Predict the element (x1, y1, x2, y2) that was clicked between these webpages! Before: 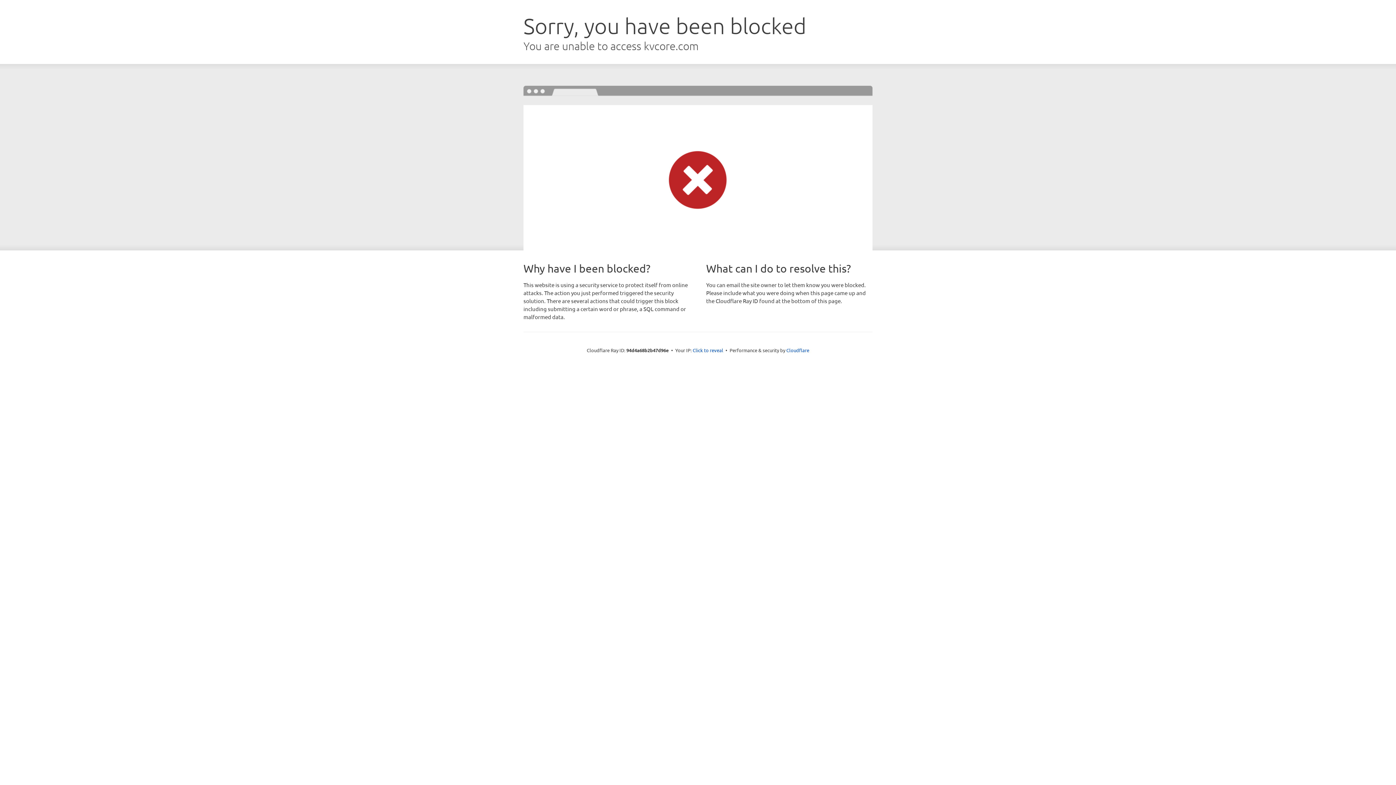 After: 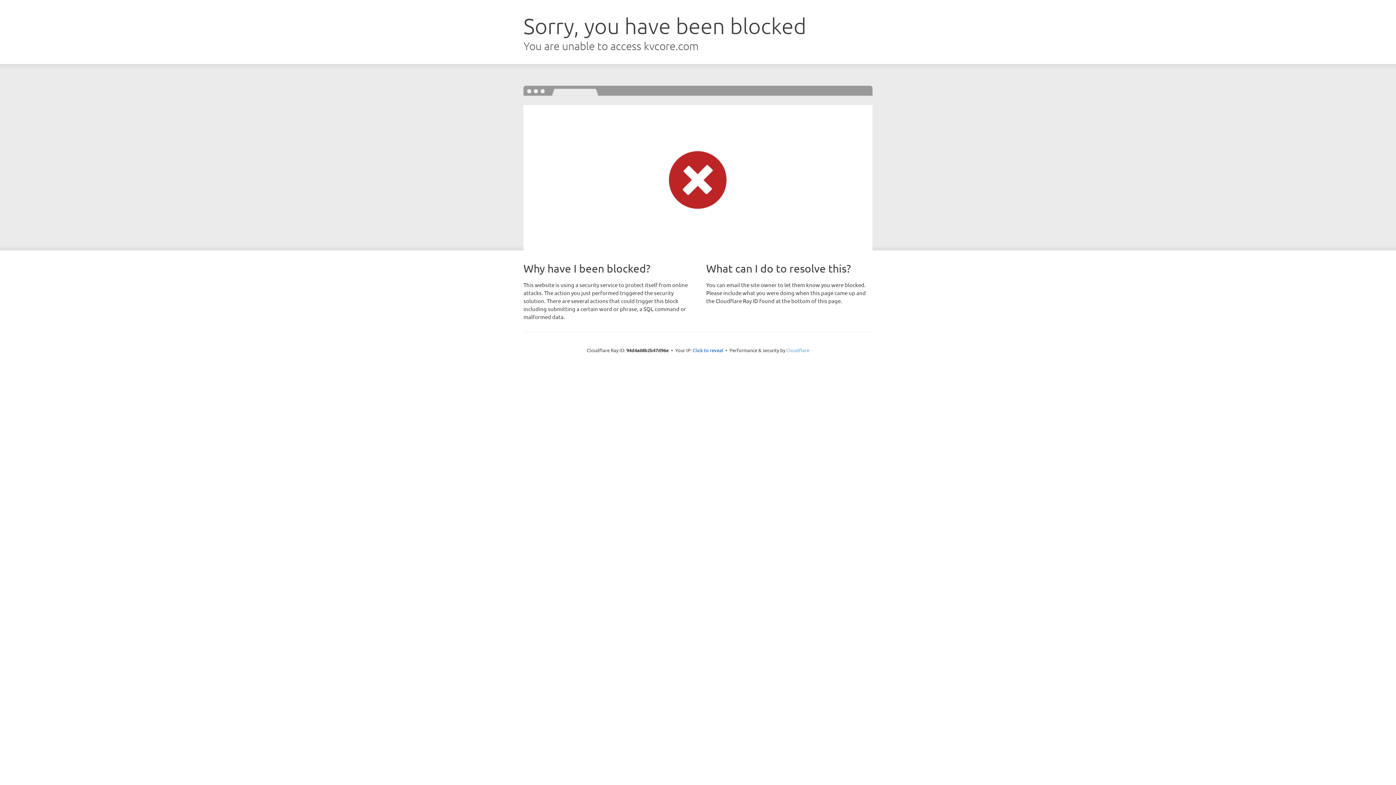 Action: bbox: (786, 347, 809, 353) label: Cloudflare